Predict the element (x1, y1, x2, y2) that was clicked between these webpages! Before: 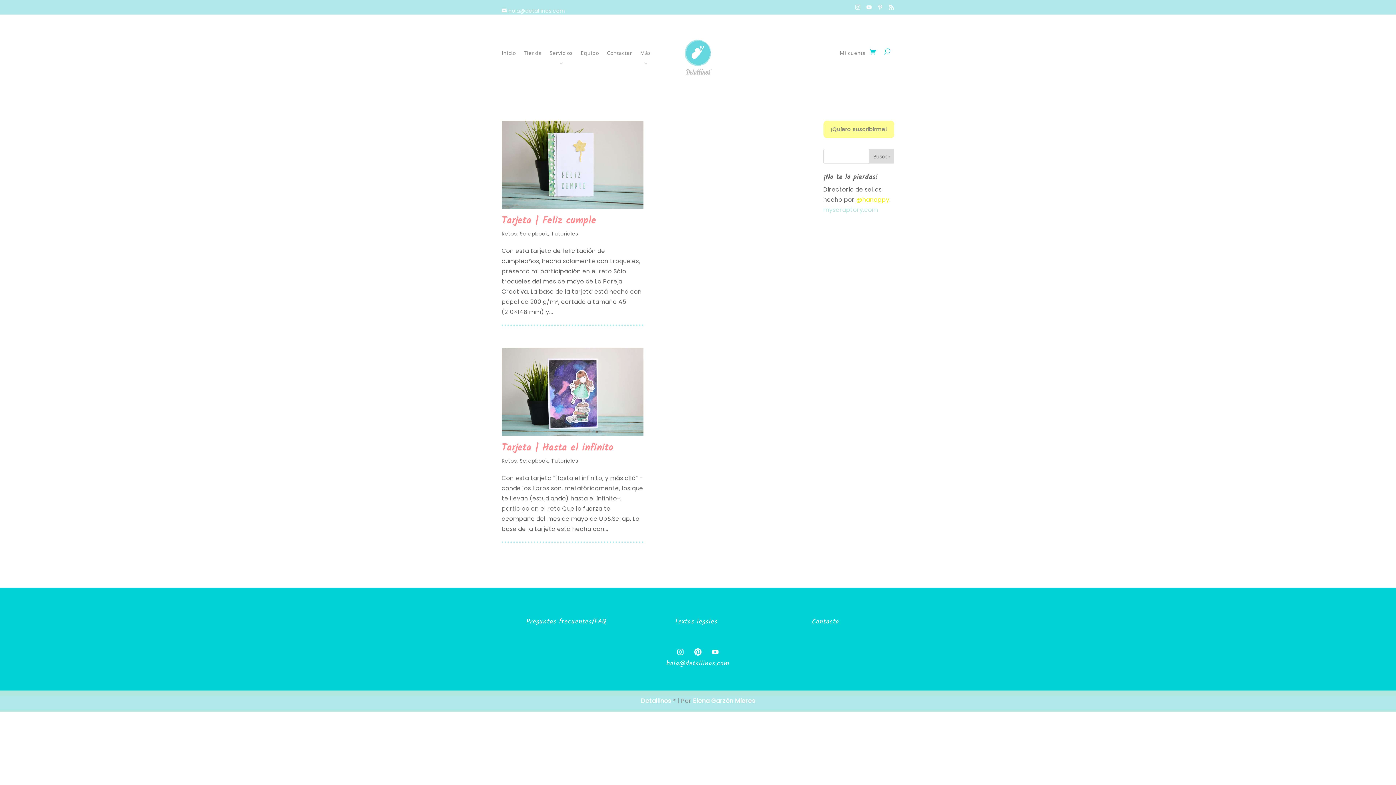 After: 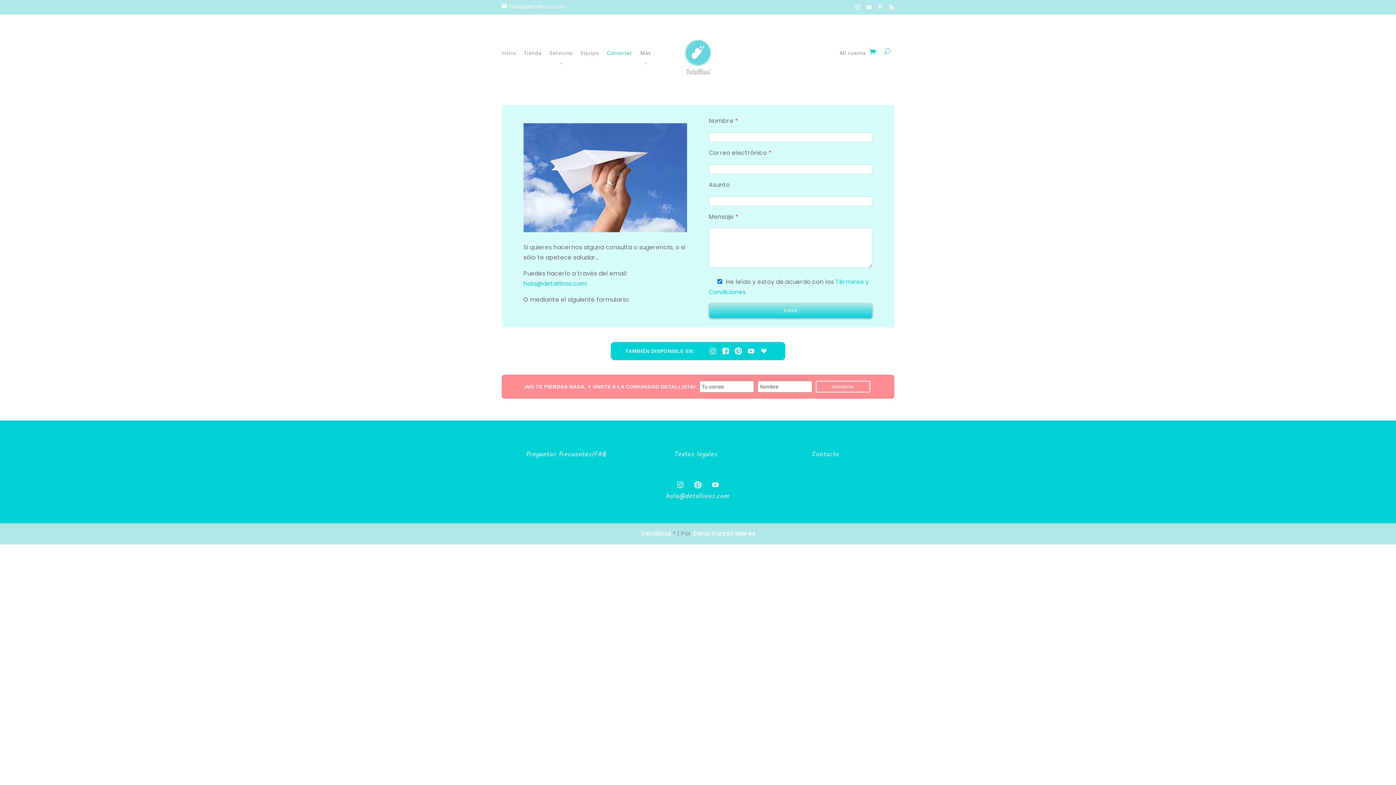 Action: label: Contacto bbox: (812, 617, 839, 627)